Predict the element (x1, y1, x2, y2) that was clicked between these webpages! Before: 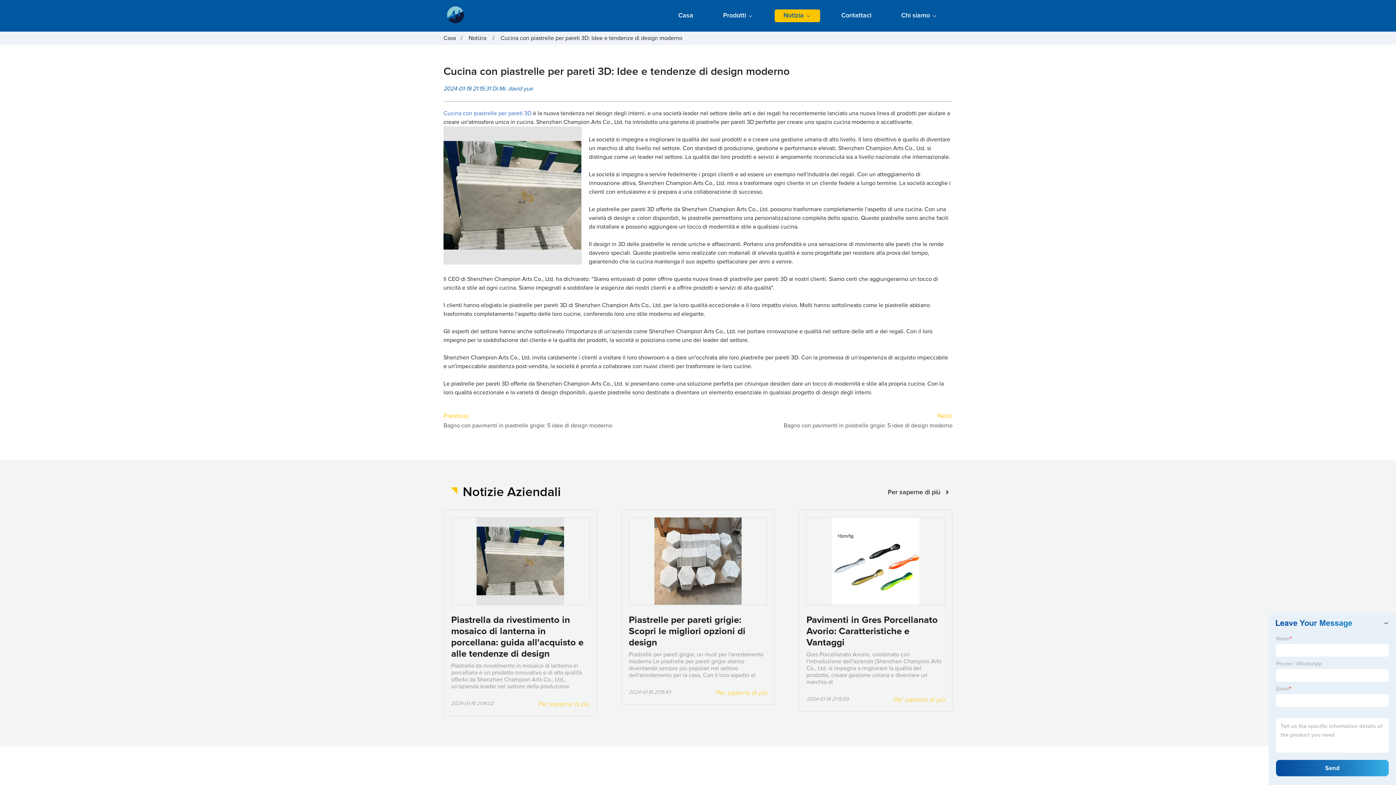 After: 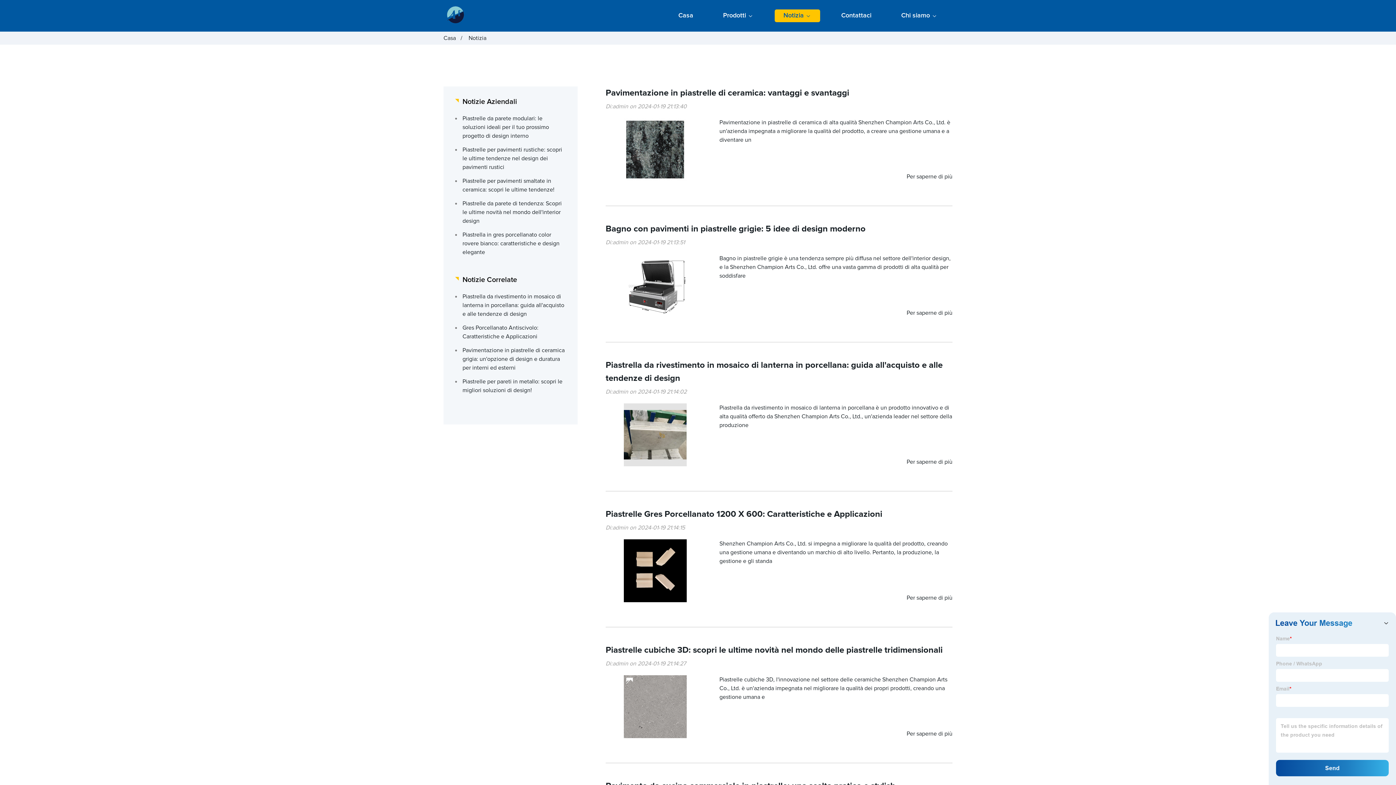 Action: bbox: (468, 35, 486, 41) label: Notizia